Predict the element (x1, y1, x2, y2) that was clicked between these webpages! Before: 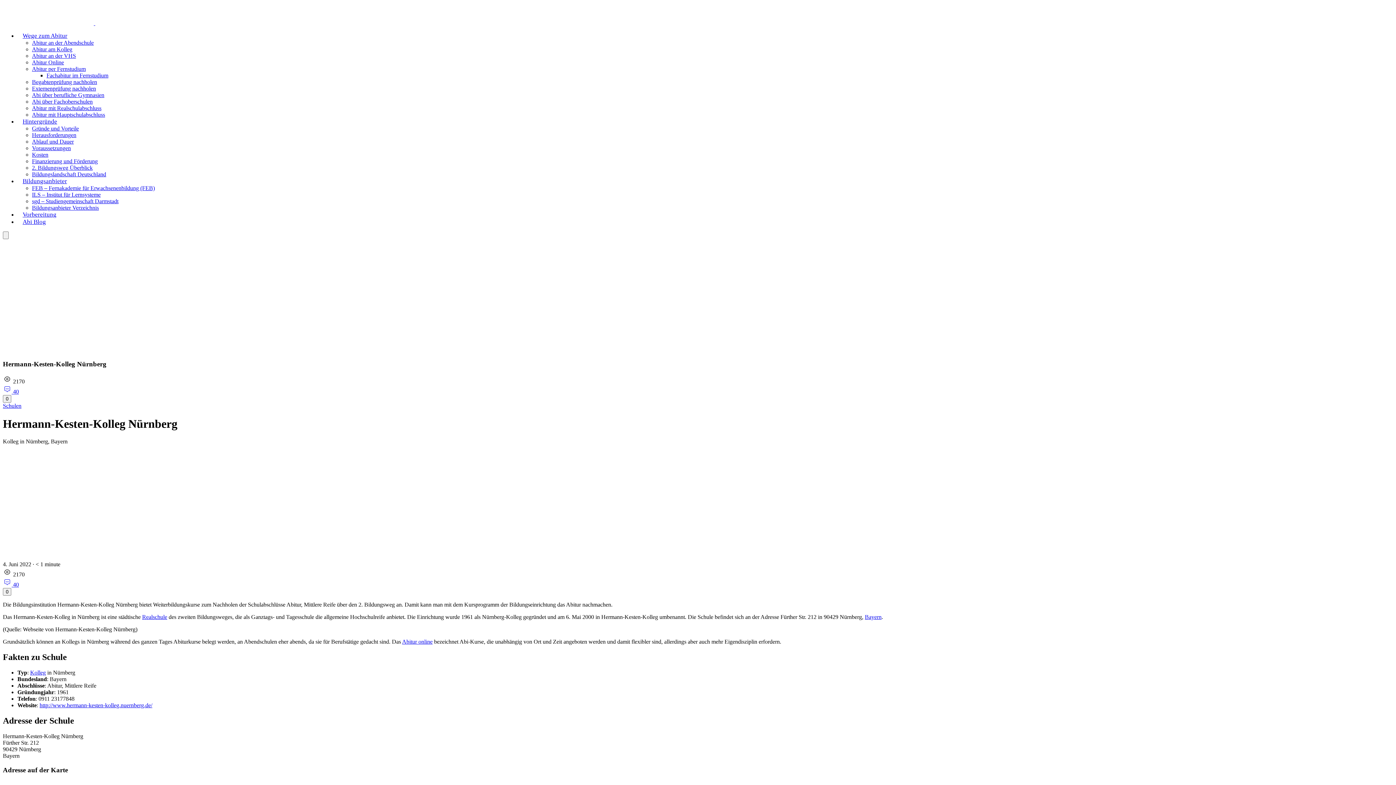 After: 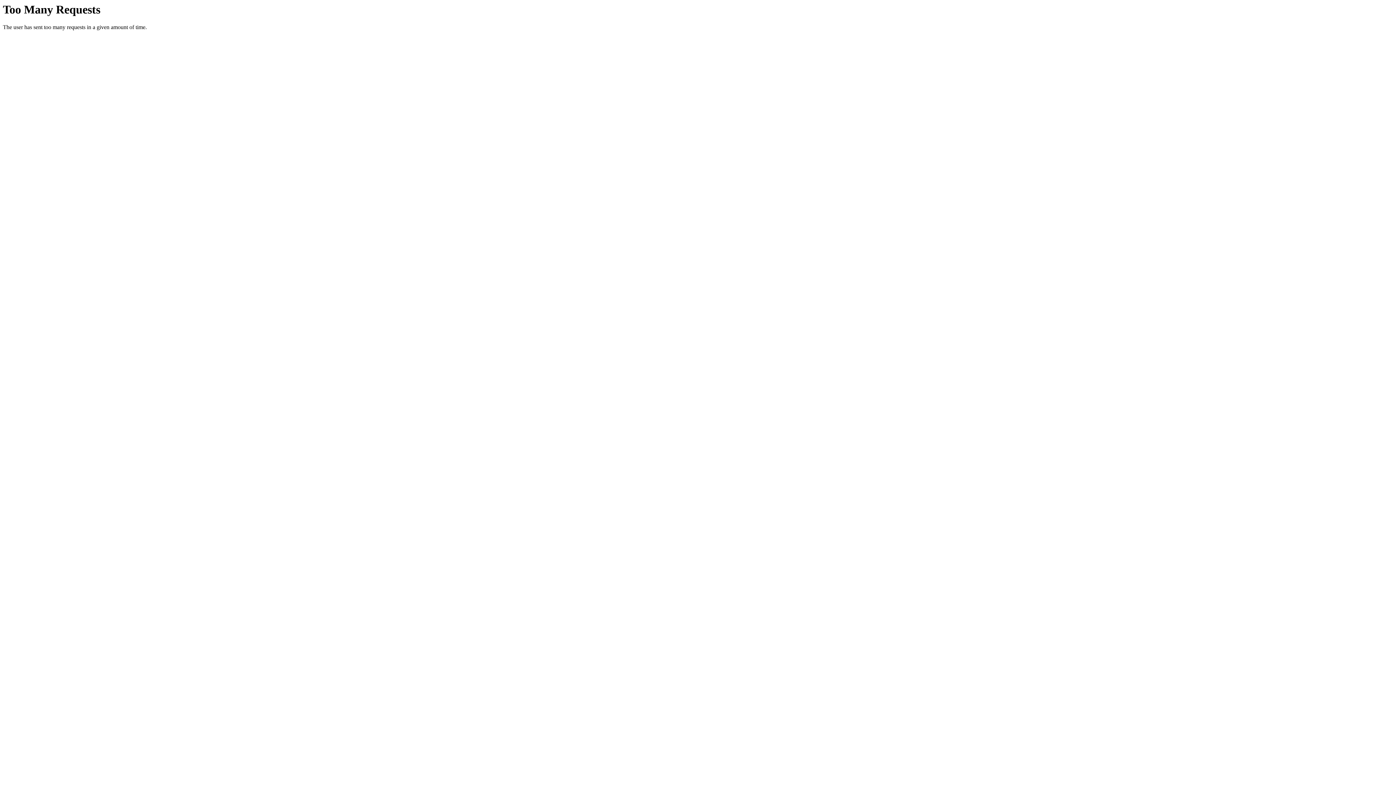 Action: label: Kosten bbox: (32, 151, 48, 157)